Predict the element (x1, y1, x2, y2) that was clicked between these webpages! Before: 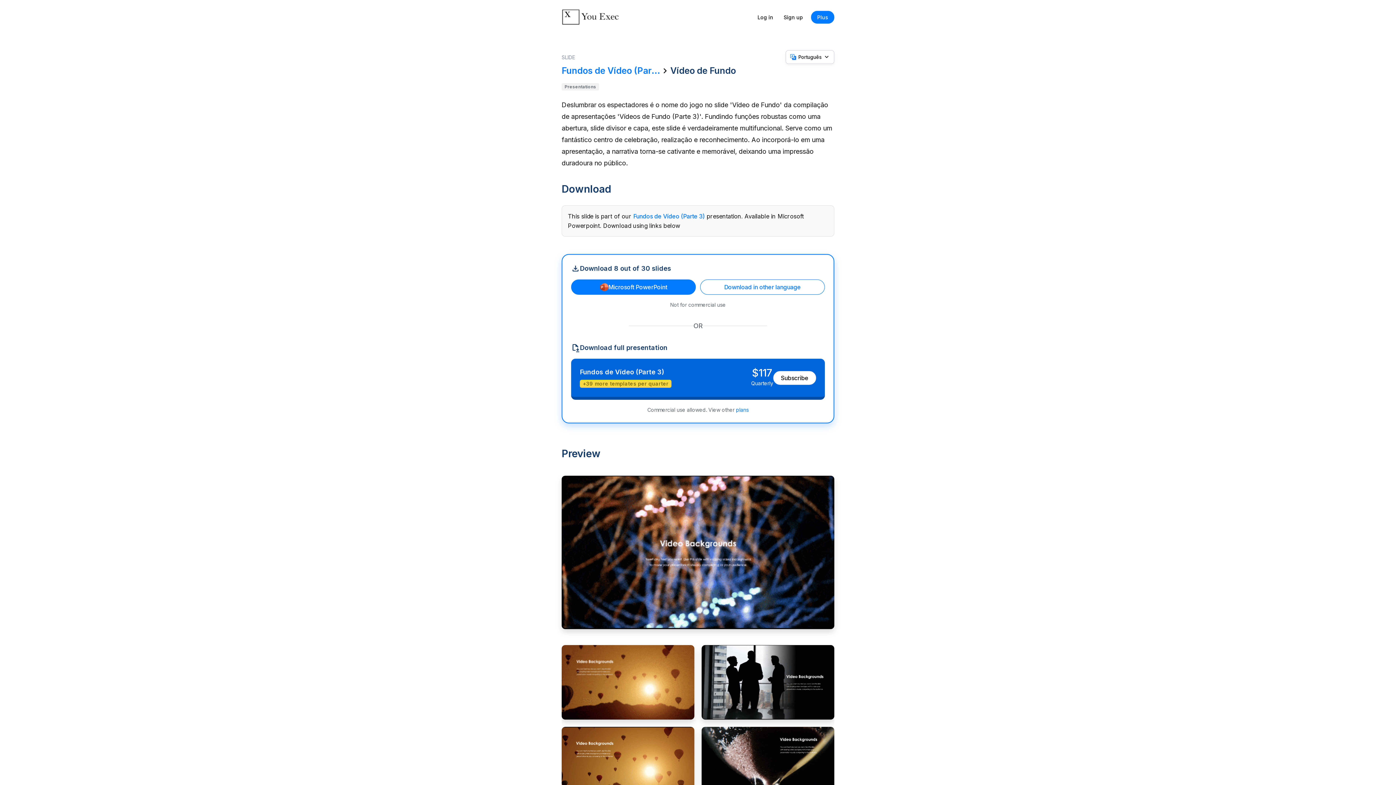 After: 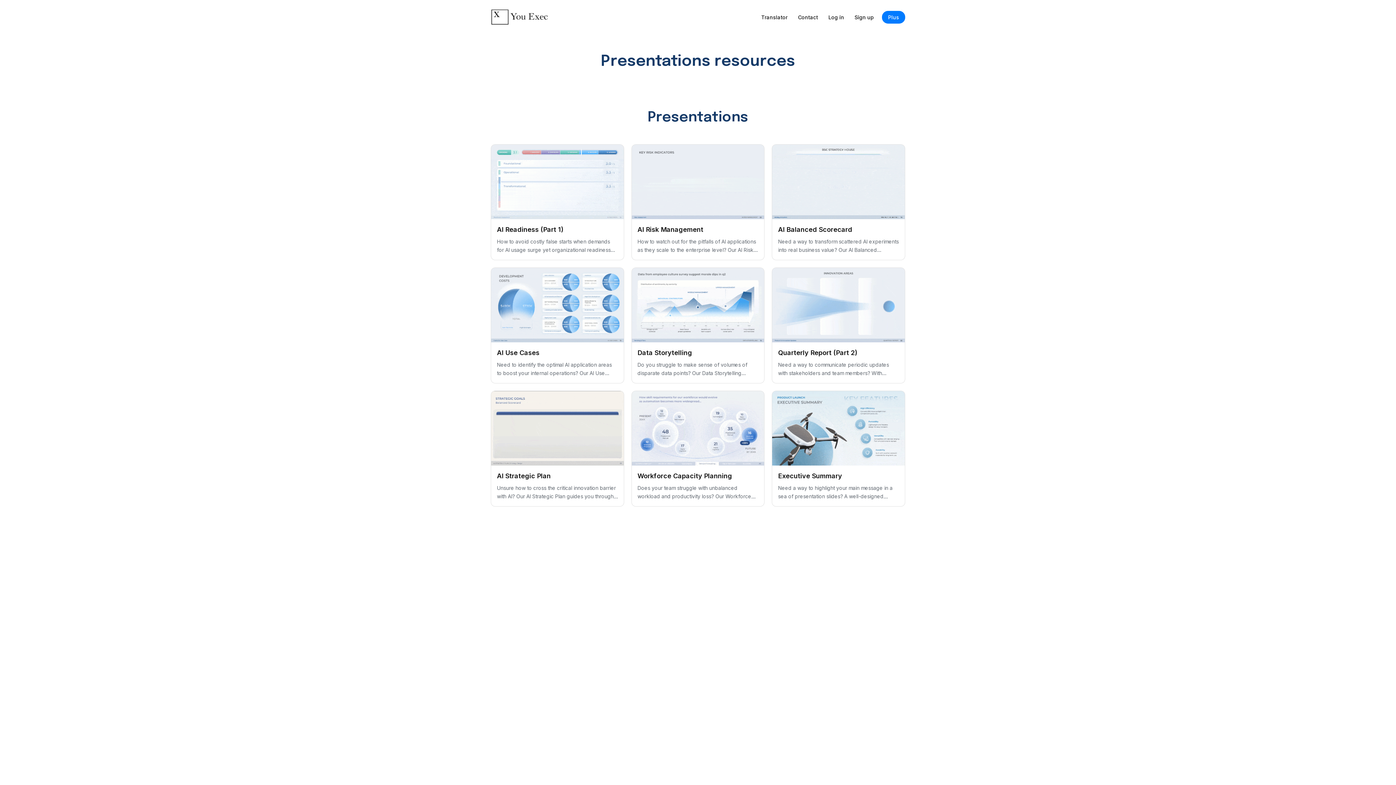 Action: label: Presentations bbox: (561, 83, 599, 90)